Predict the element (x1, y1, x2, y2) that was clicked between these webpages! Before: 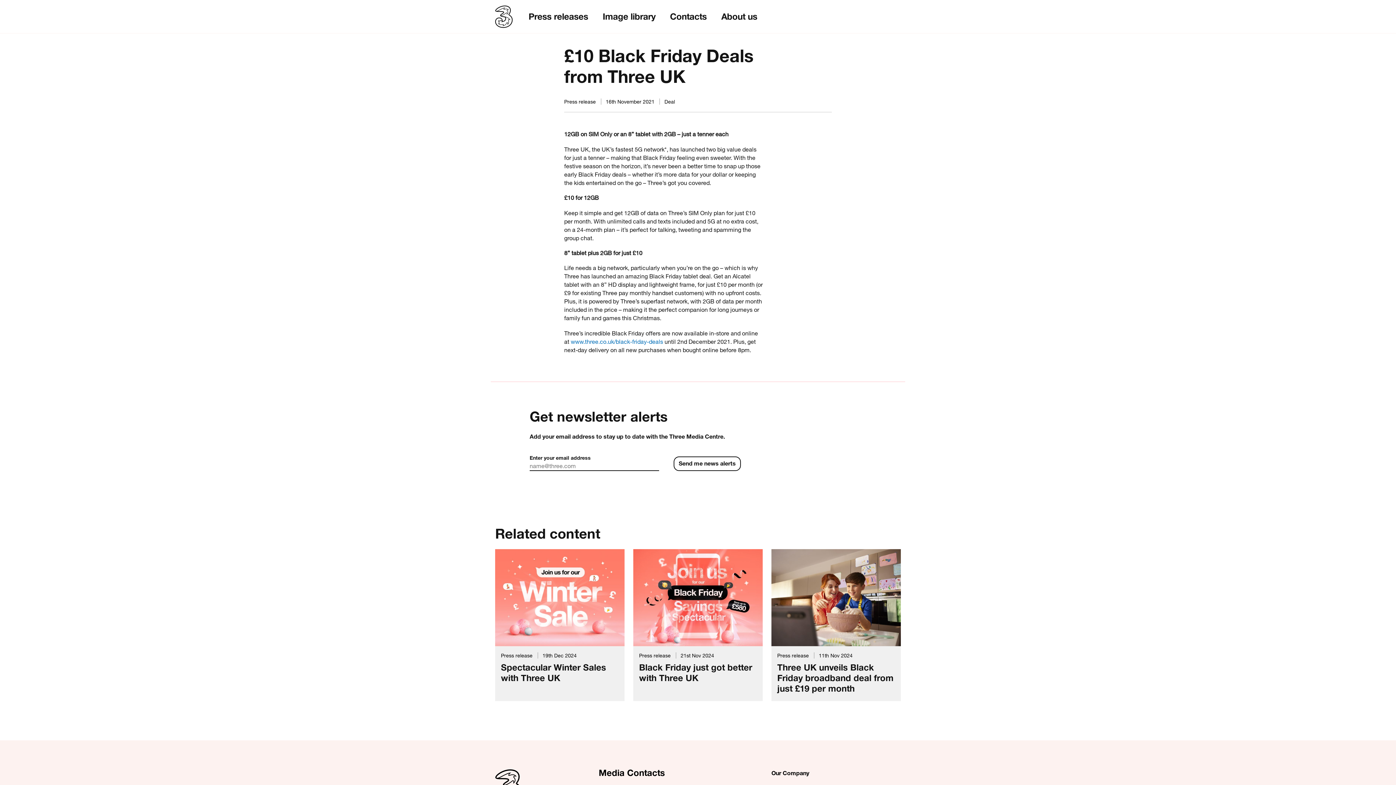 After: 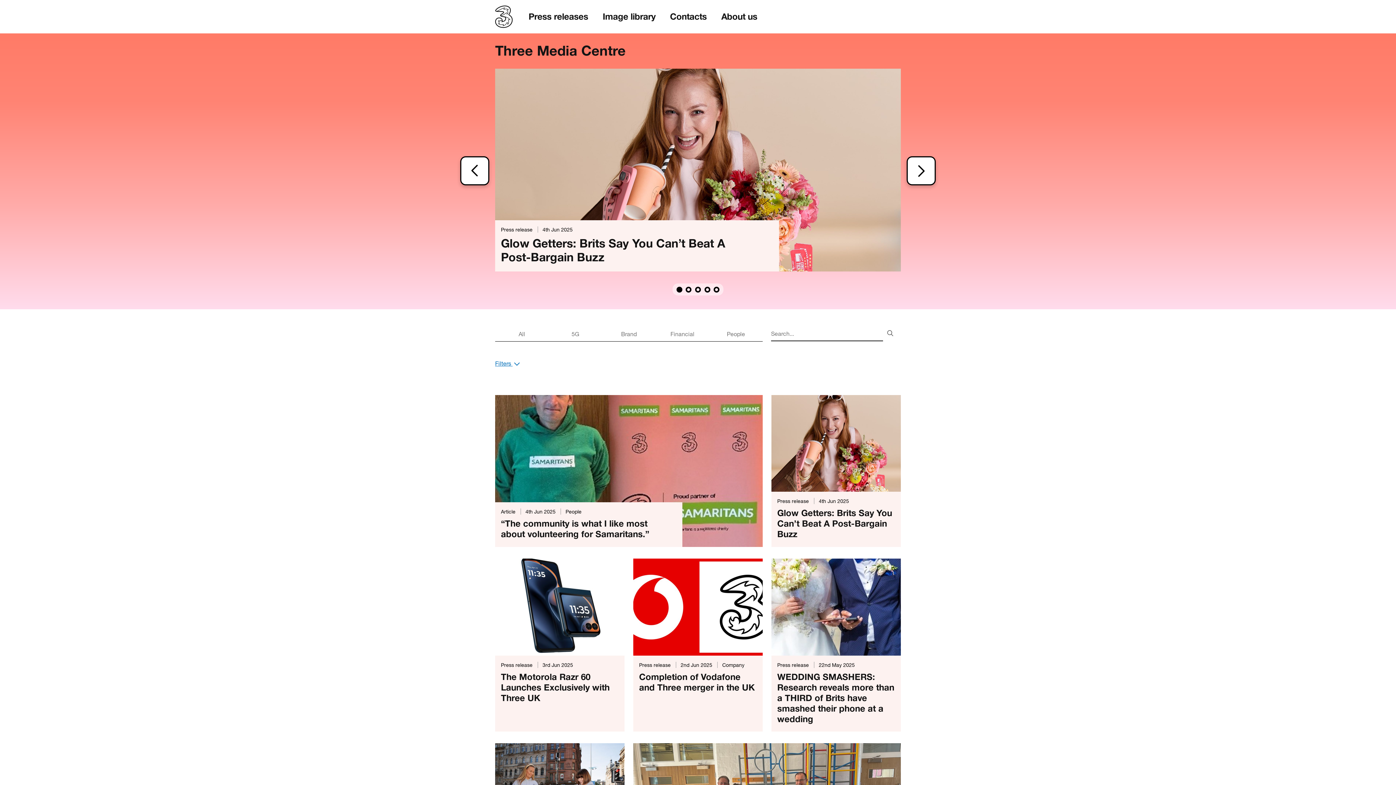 Action: label: Home bbox: (495, 5, 512, 27)